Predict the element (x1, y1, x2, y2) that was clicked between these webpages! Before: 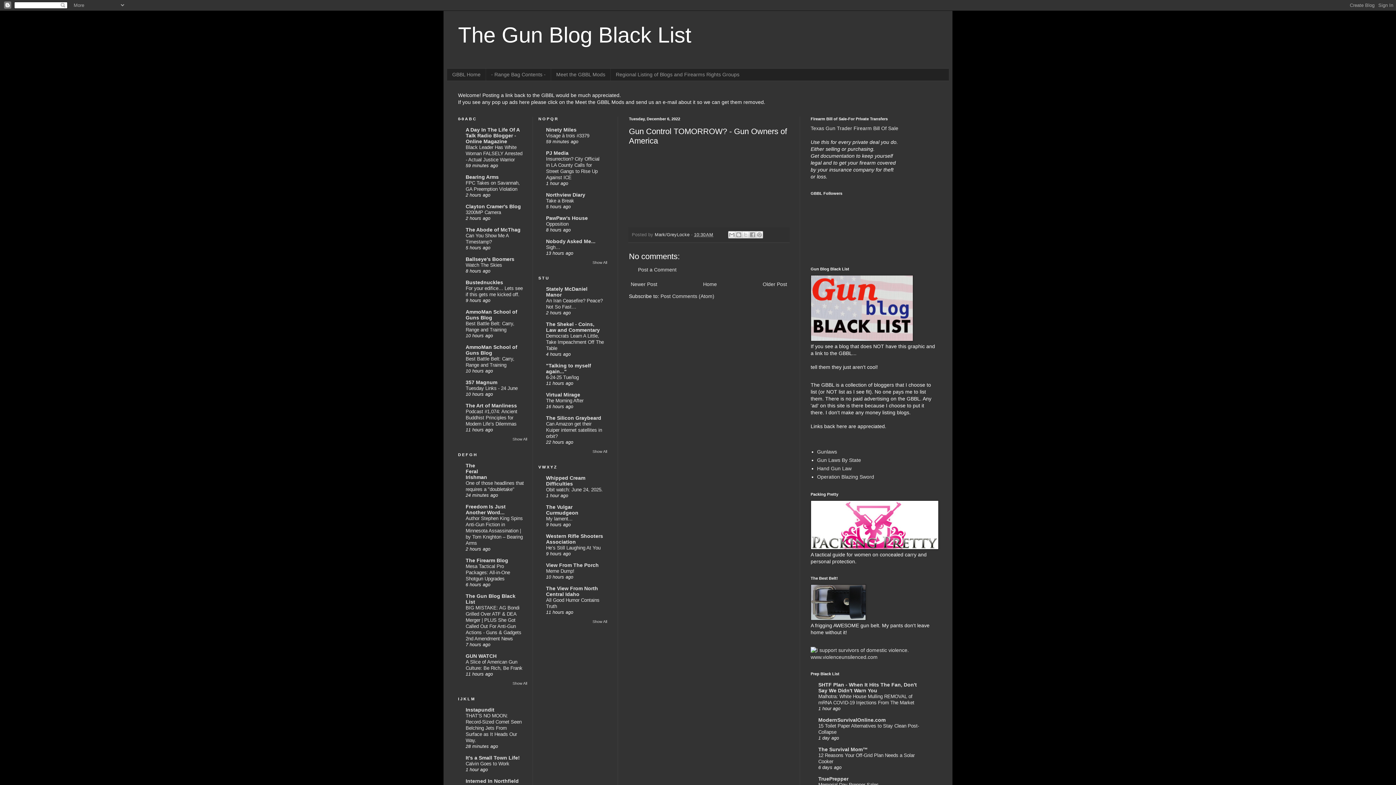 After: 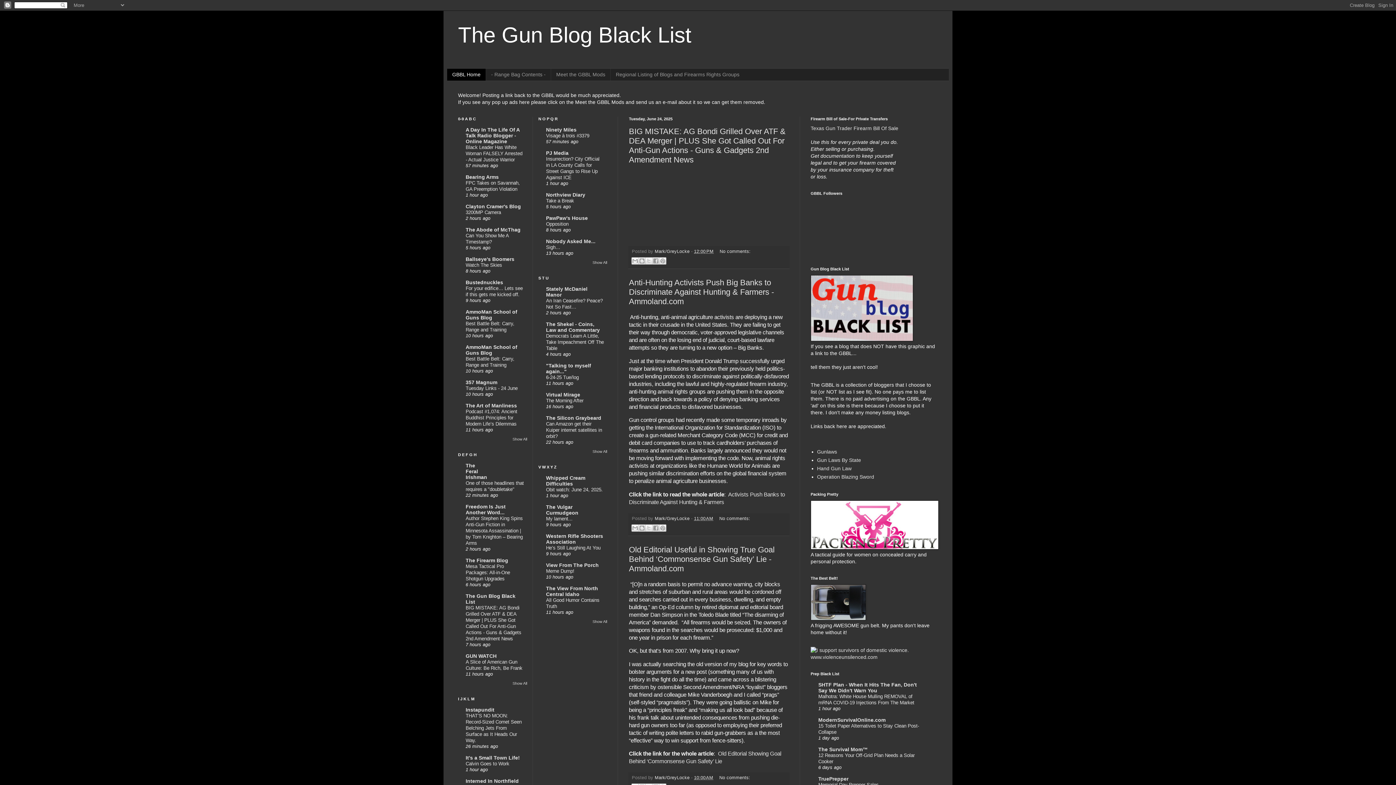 Action: bbox: (458, 22, 691, 47) label: The Gun Blog Black List